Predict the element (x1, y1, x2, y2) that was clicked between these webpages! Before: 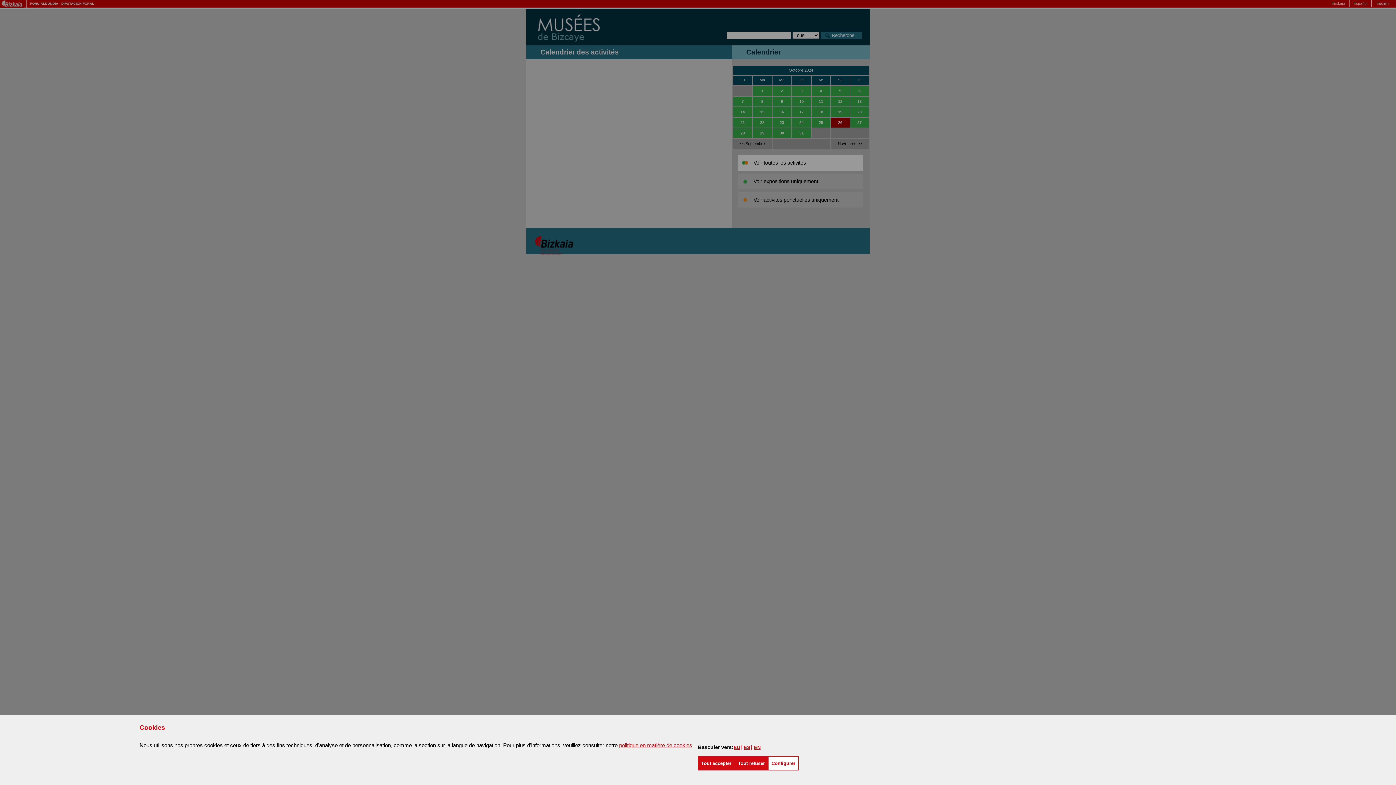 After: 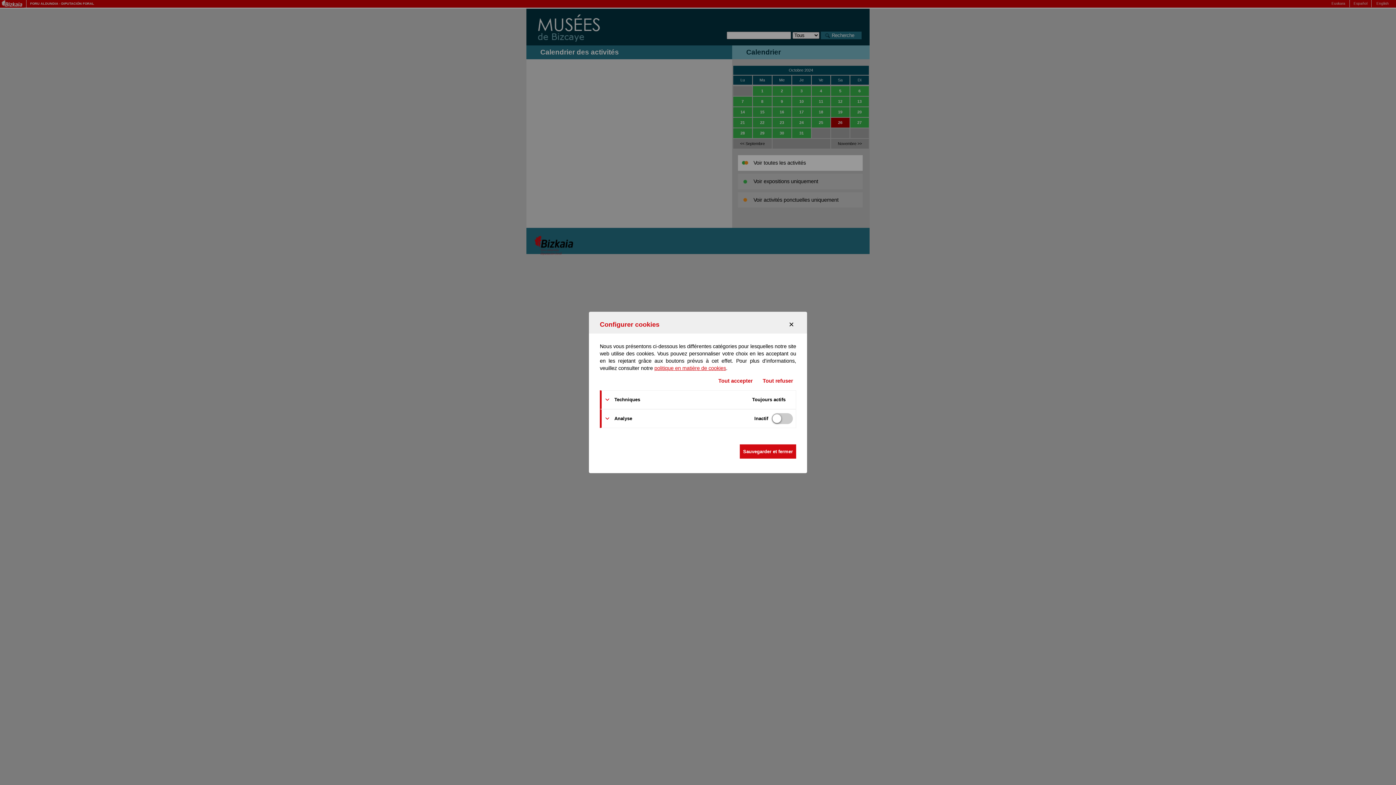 Action: label: Configurer bbox: (768, 756, 798, 770)